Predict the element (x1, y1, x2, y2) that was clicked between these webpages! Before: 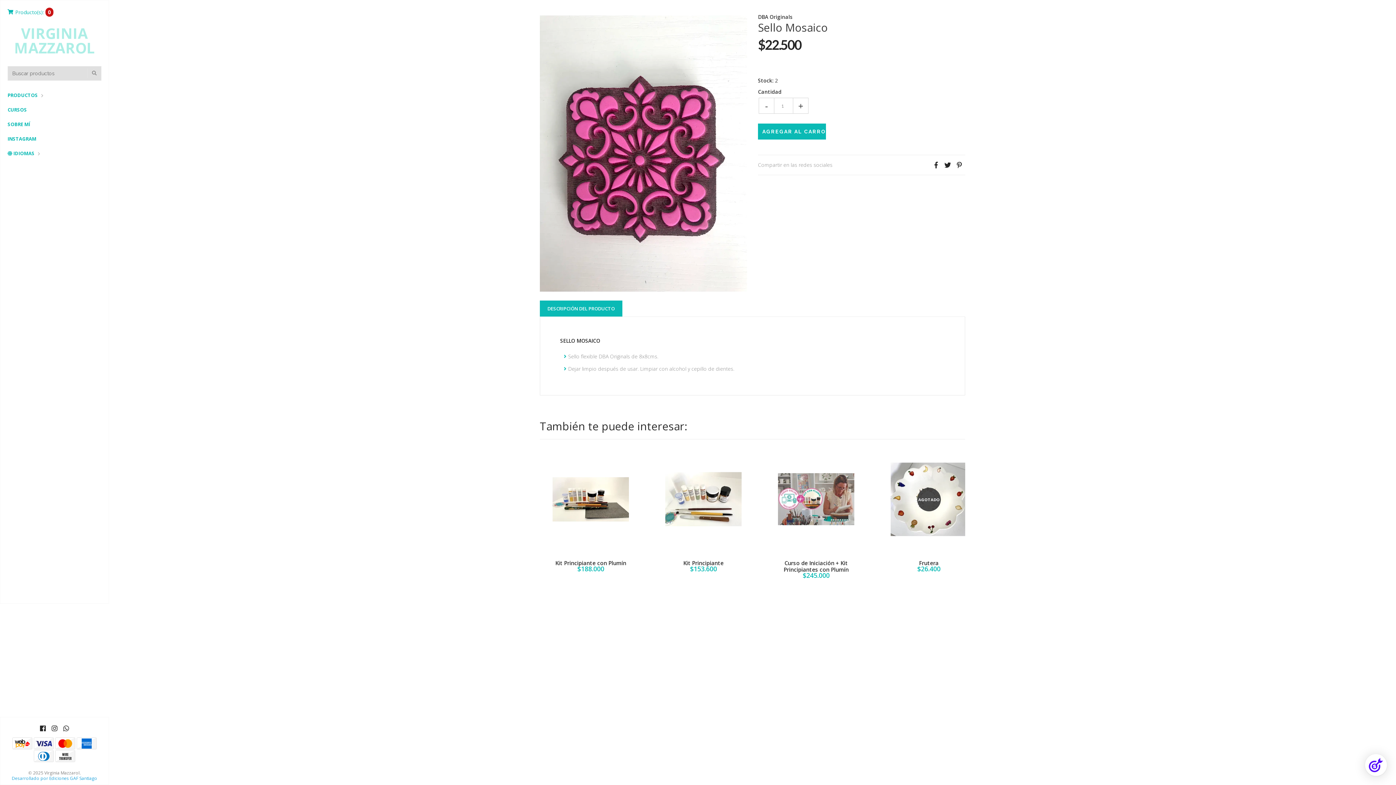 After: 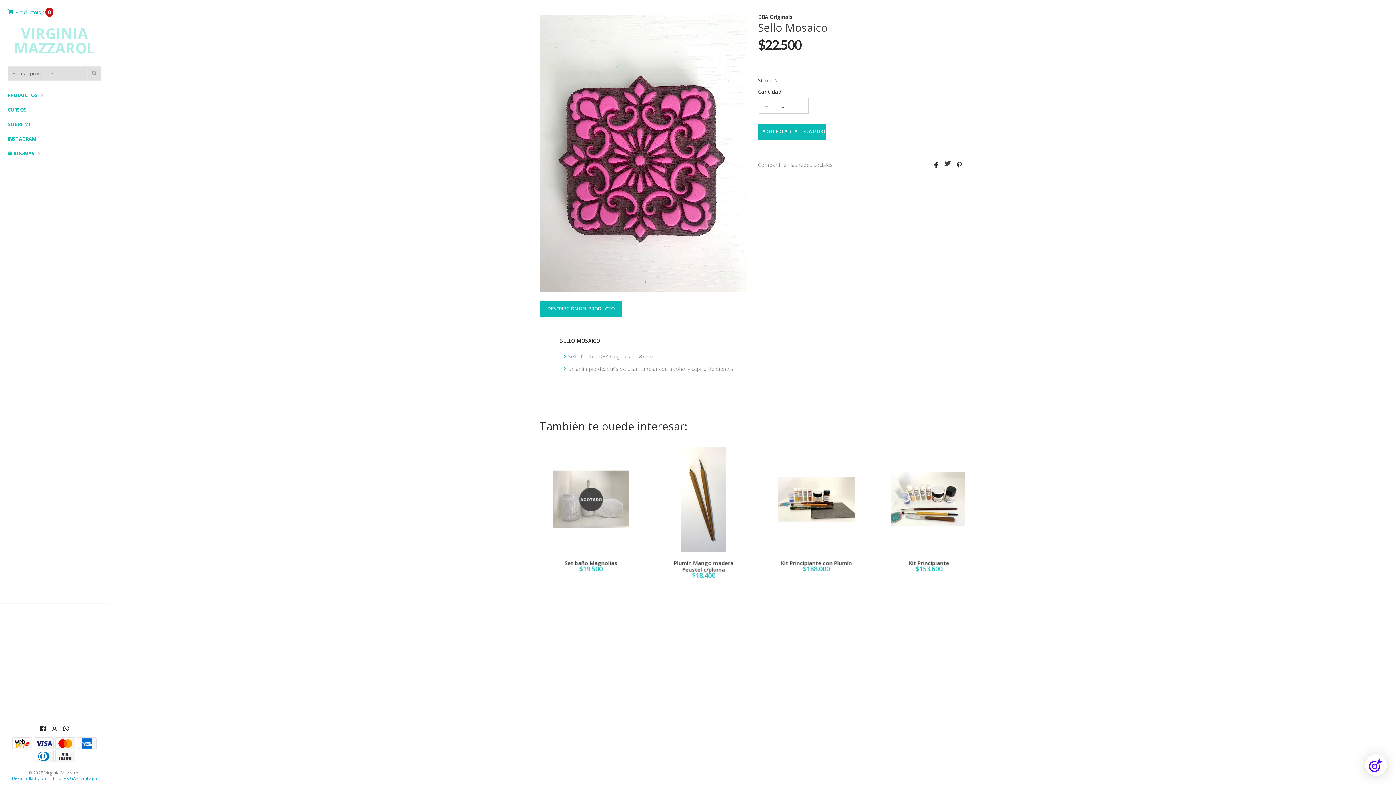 Action: bbox: (942, 159, 953, 170)